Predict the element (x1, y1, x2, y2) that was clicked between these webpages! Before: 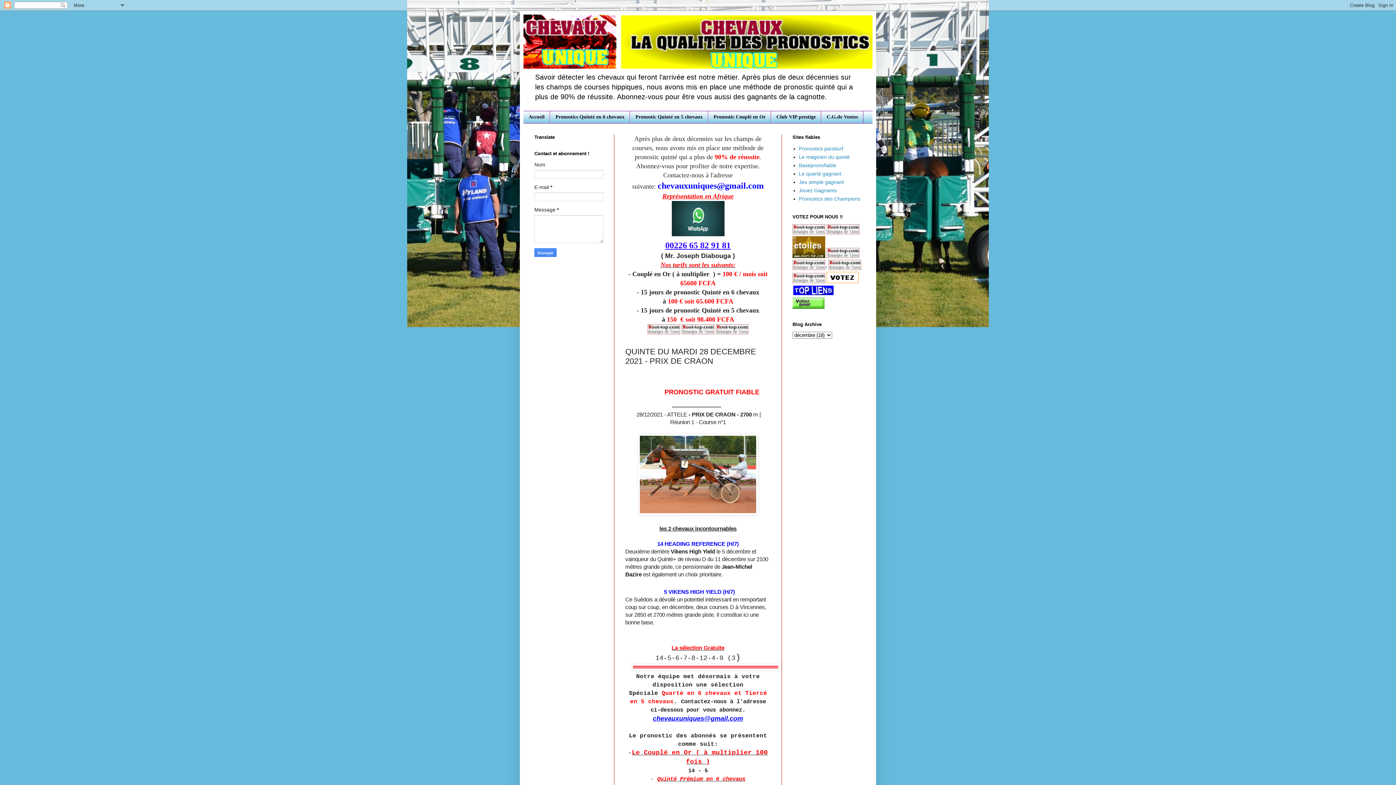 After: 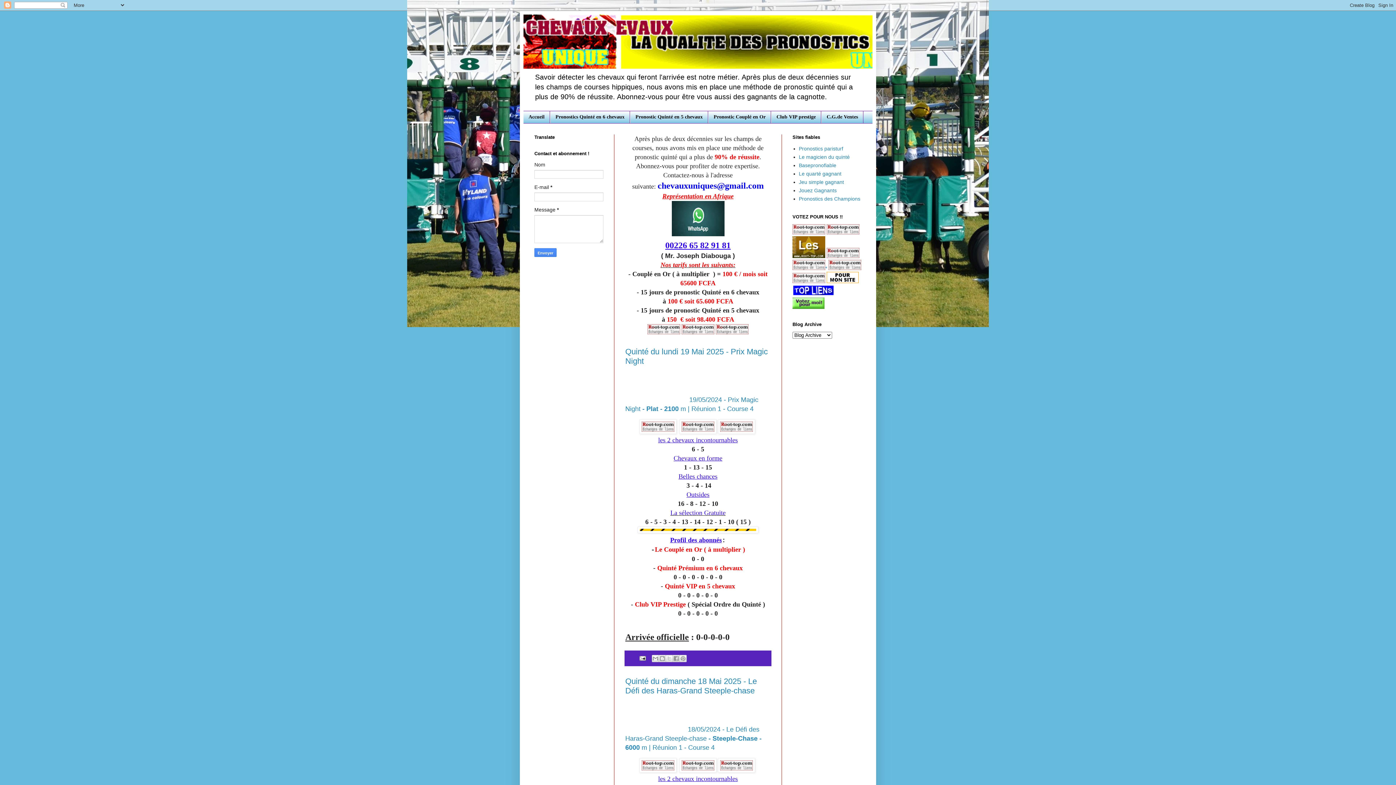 Action: bbox: (523, 14, 872, 68)